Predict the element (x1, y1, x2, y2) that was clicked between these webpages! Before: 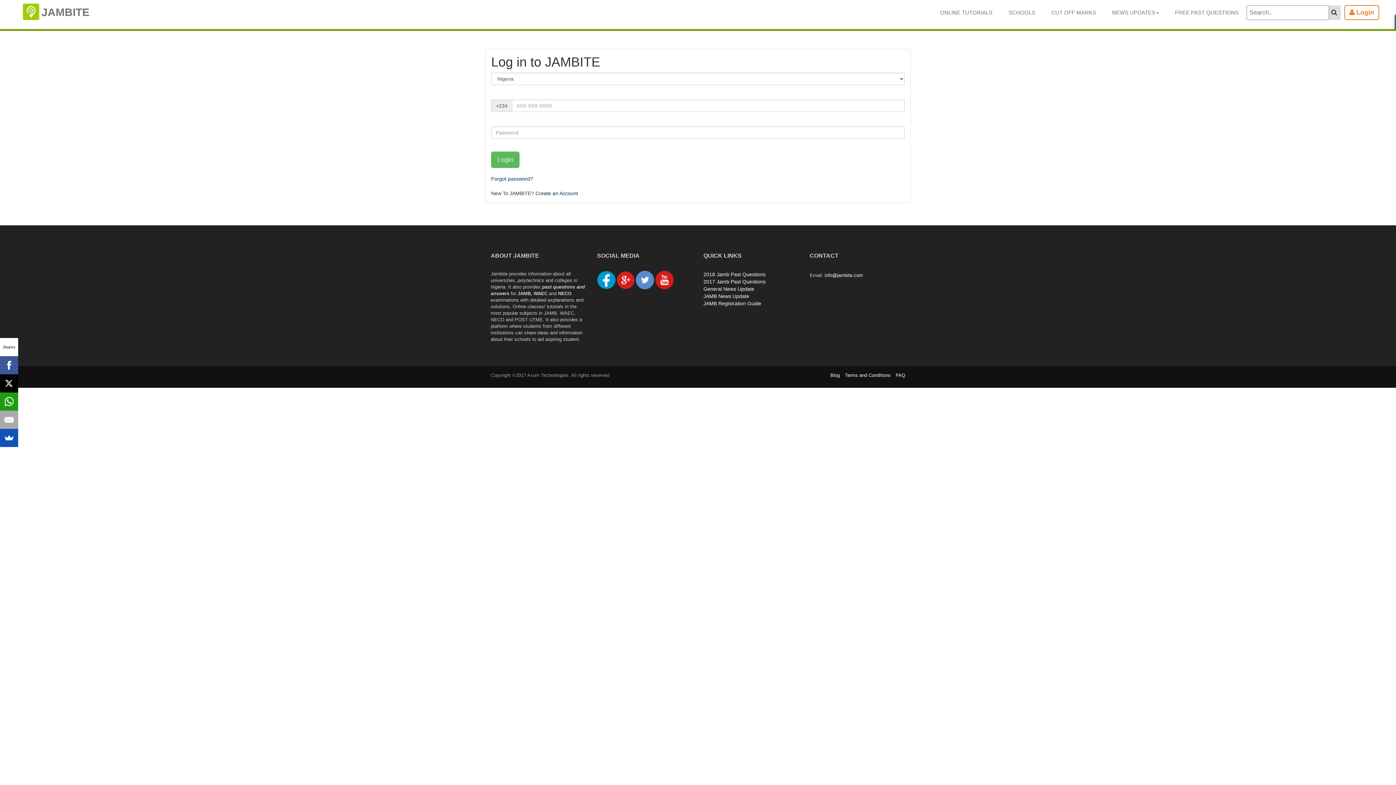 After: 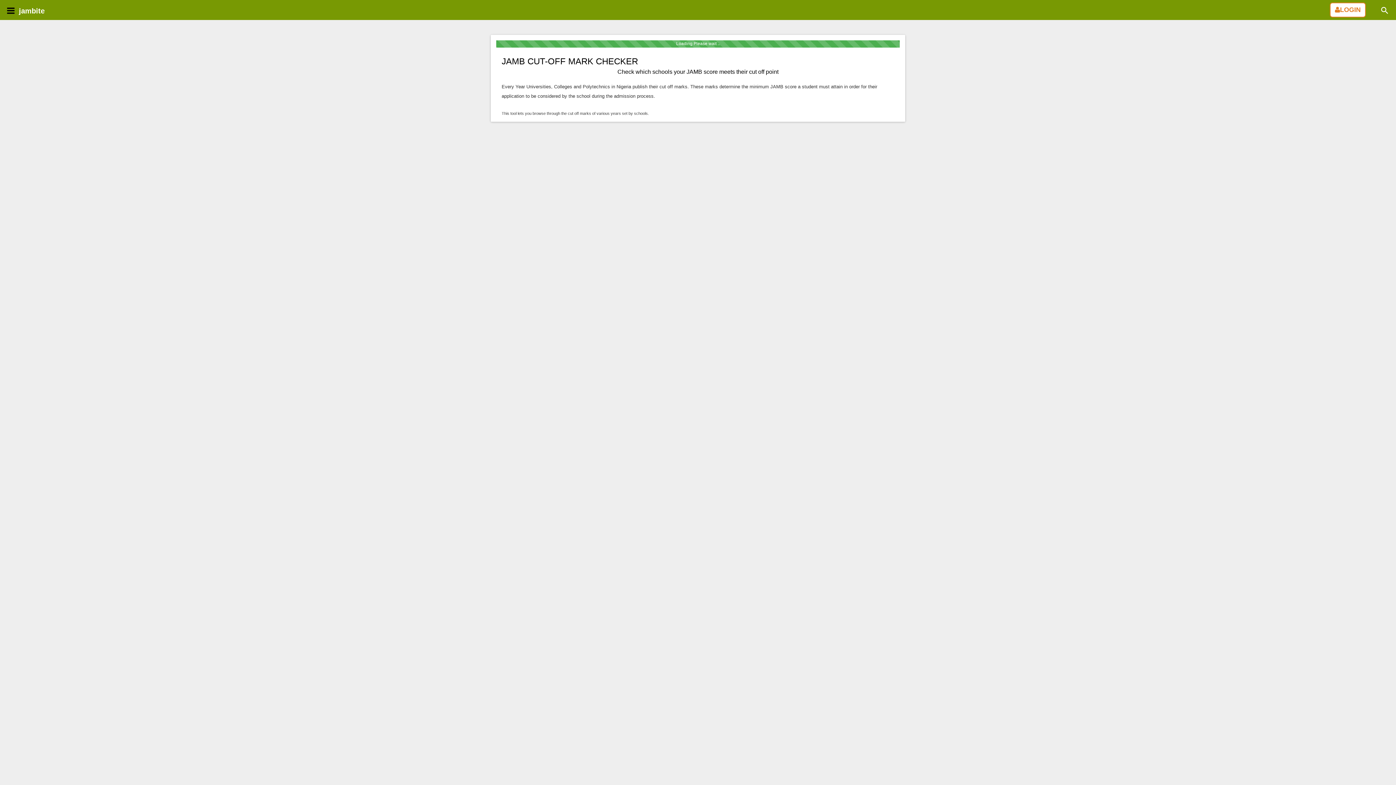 Action: bbox: (1046, 3, 1101, 22) label: CUT OFF MARKS